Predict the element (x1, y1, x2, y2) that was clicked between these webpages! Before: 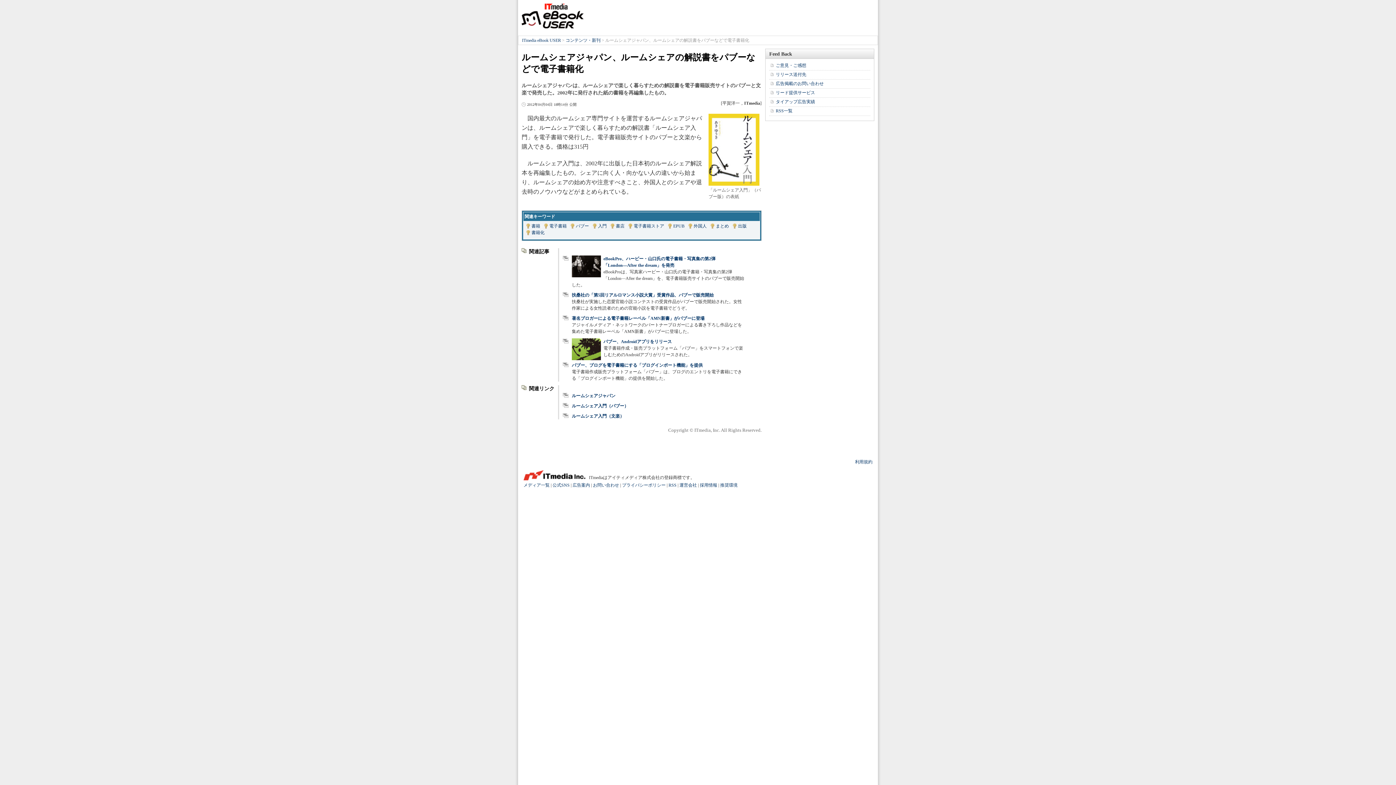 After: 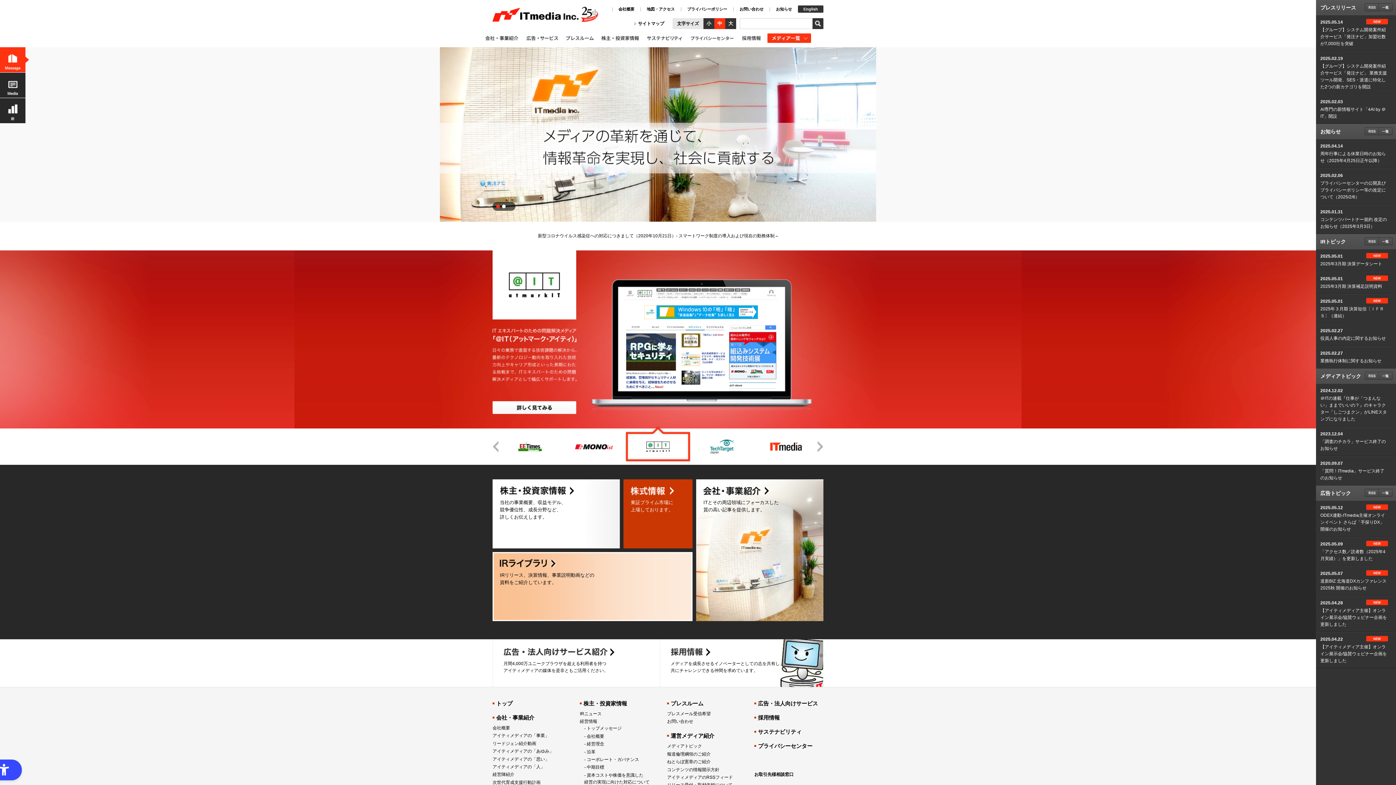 Action: bbox: (523, 470, 585, 480)